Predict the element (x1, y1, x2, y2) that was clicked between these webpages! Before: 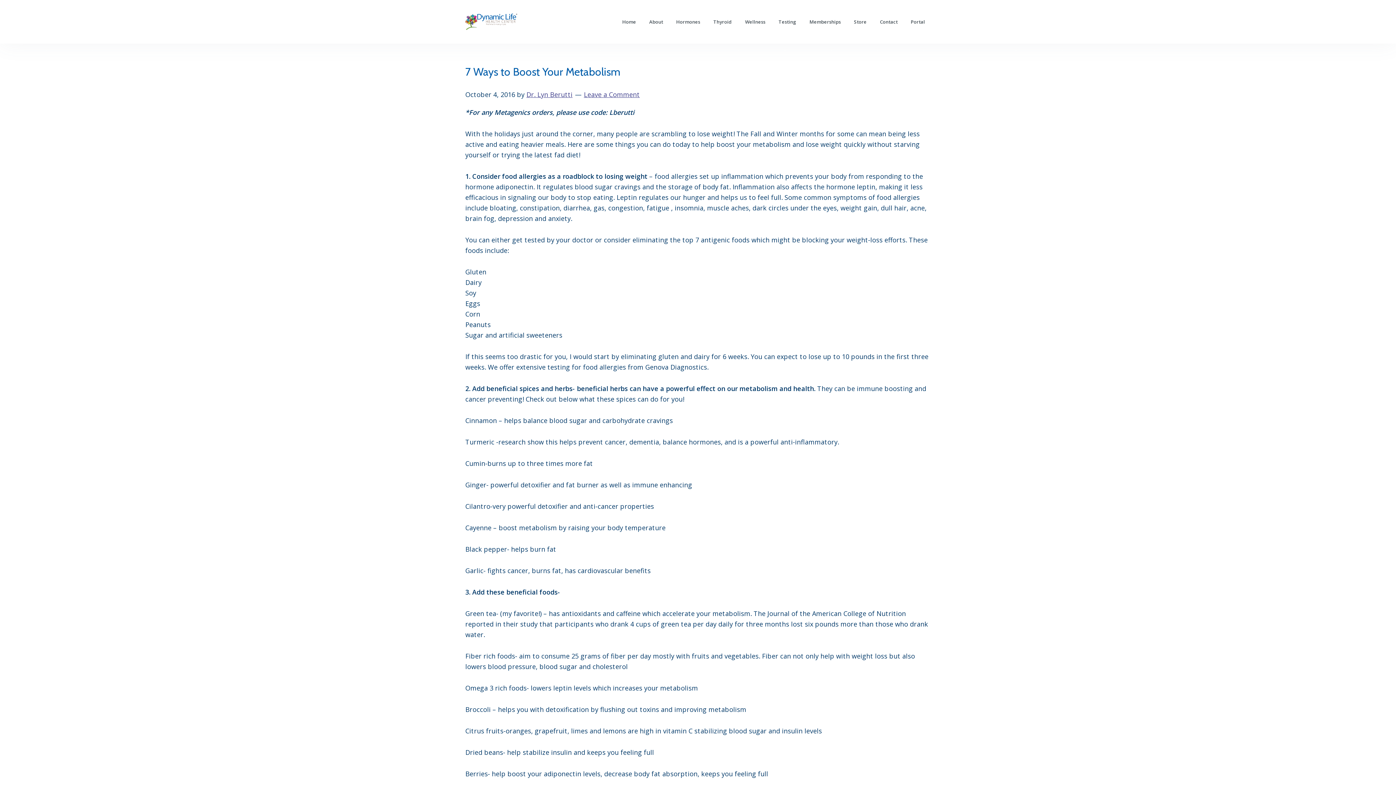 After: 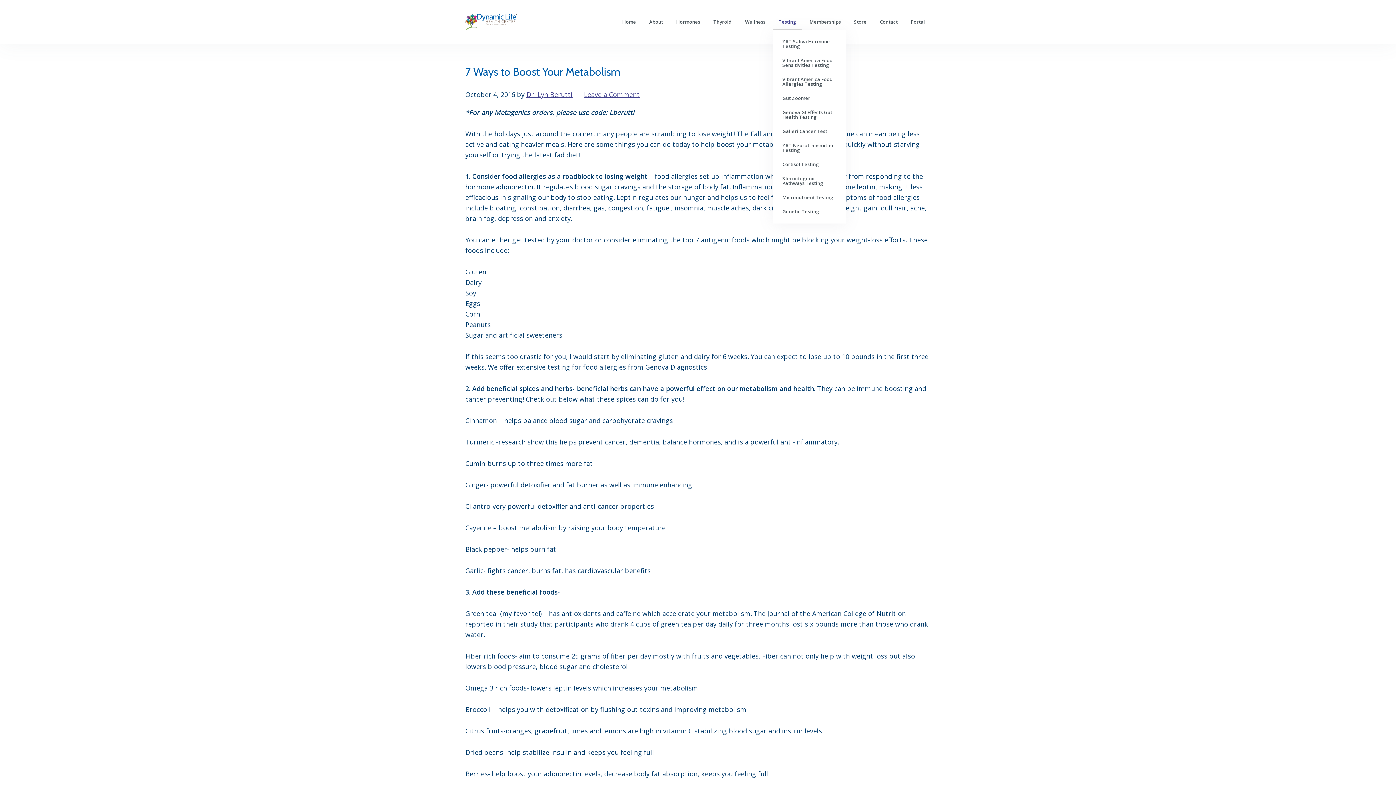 Action: bbox: (773, 13, 802, 29) label: Testing